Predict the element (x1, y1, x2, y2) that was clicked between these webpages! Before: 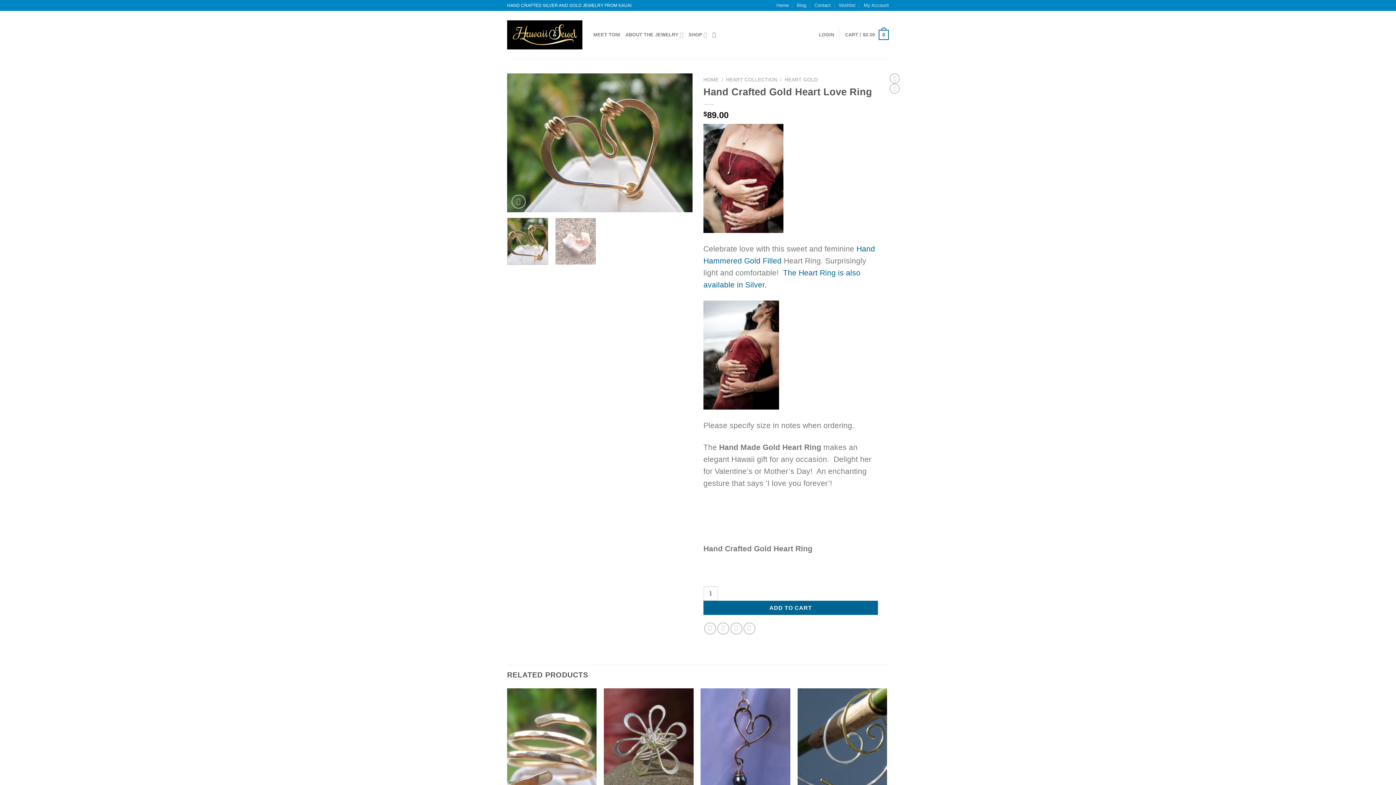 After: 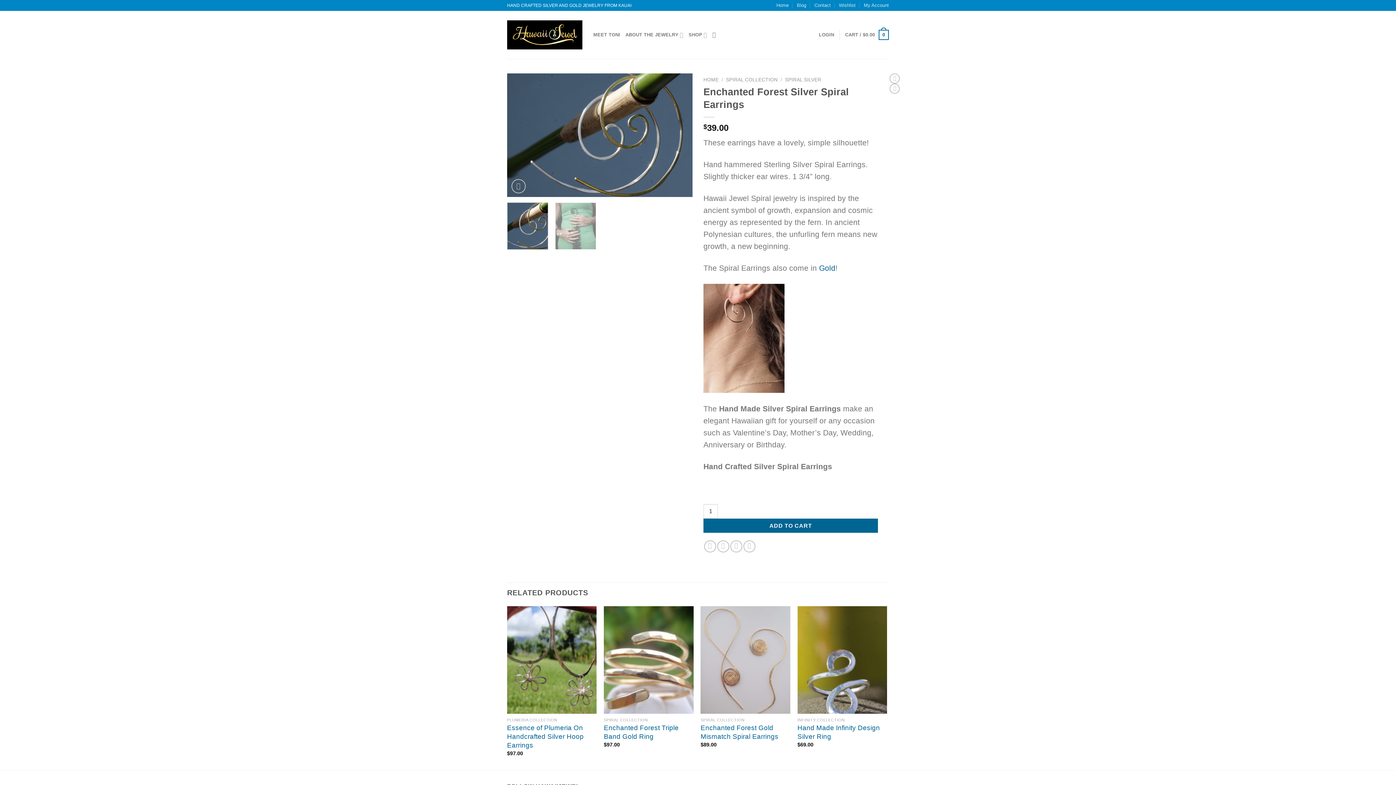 Action: label: Enchanted Forest Silver Spiral Earrings bbox: (797, 688, 887, 796)